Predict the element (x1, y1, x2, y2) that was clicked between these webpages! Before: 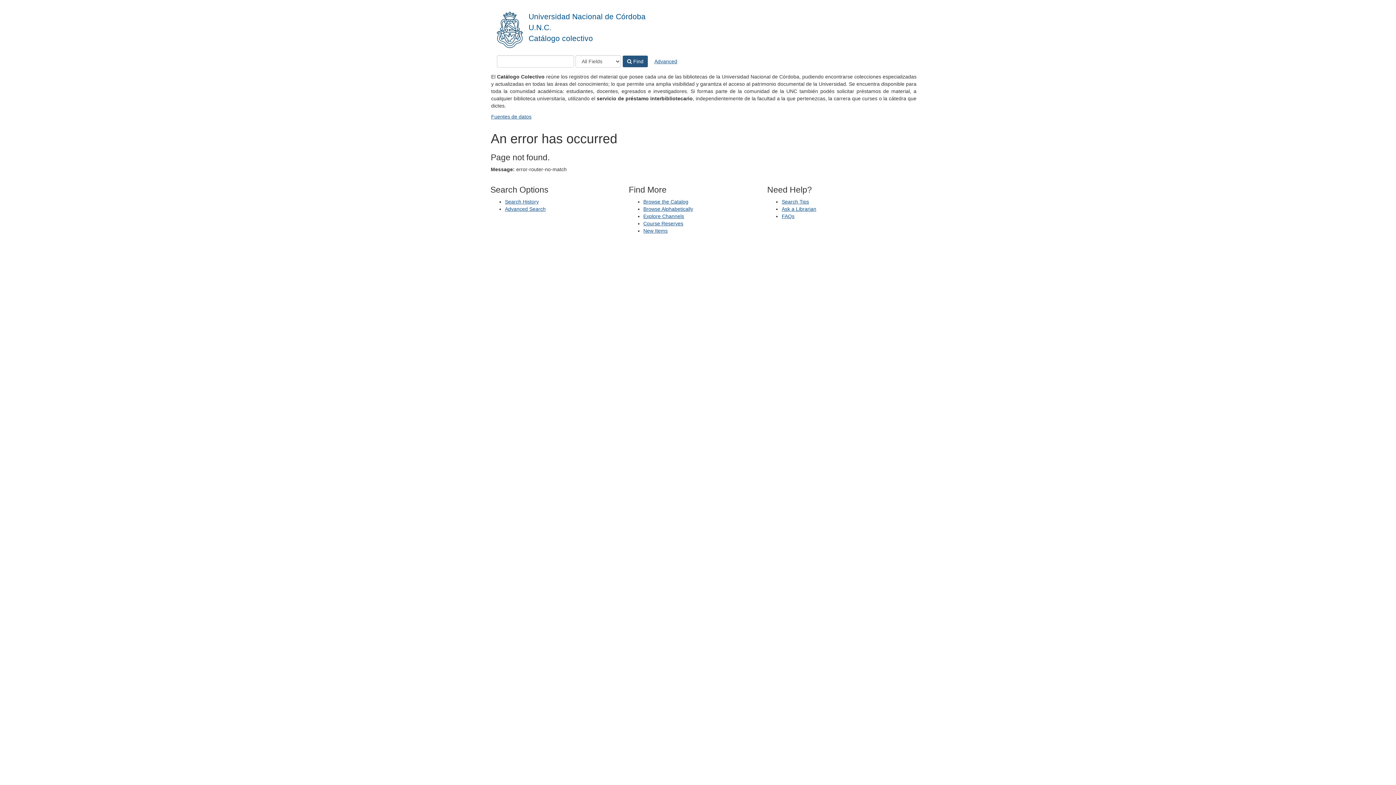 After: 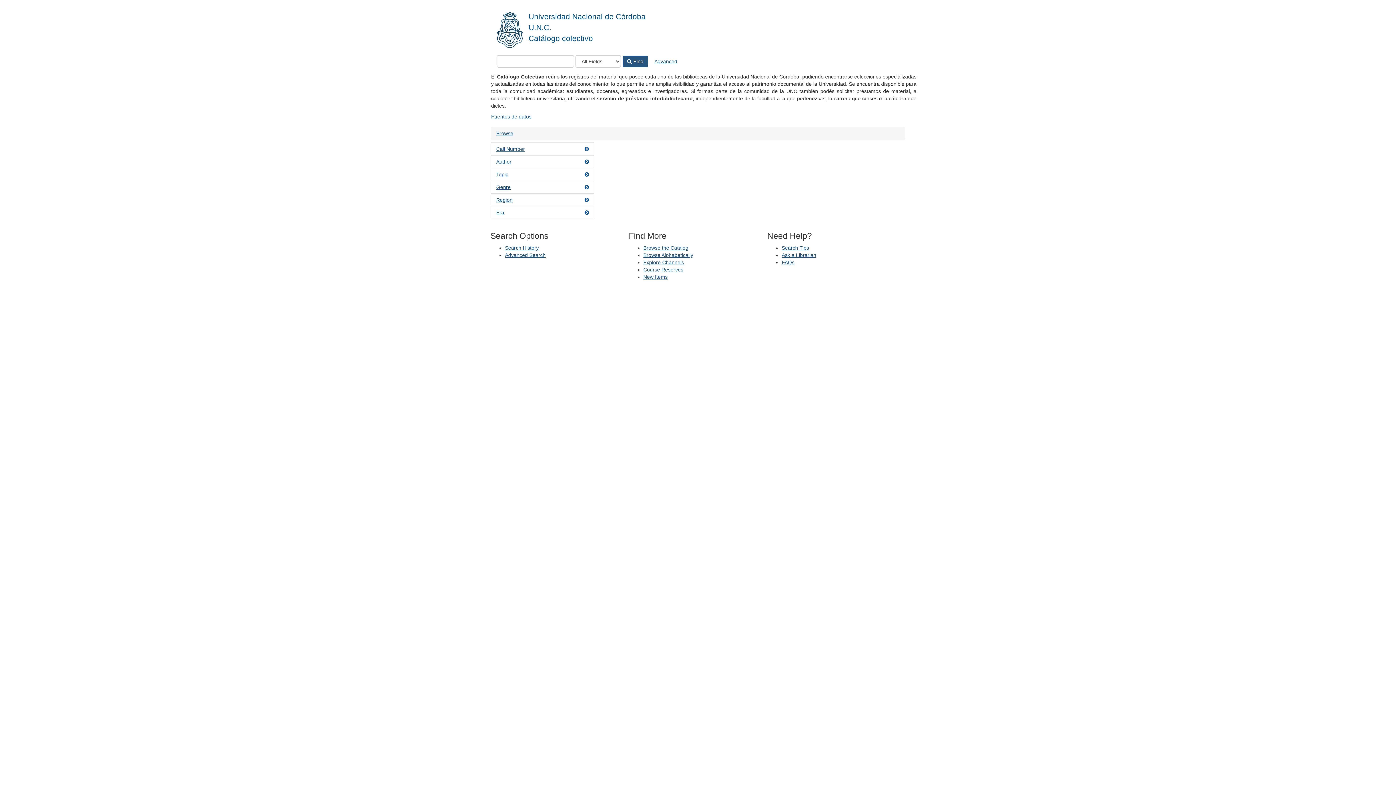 Action: bbox: (643, 198, 688, 204) label: Browse the Catalog